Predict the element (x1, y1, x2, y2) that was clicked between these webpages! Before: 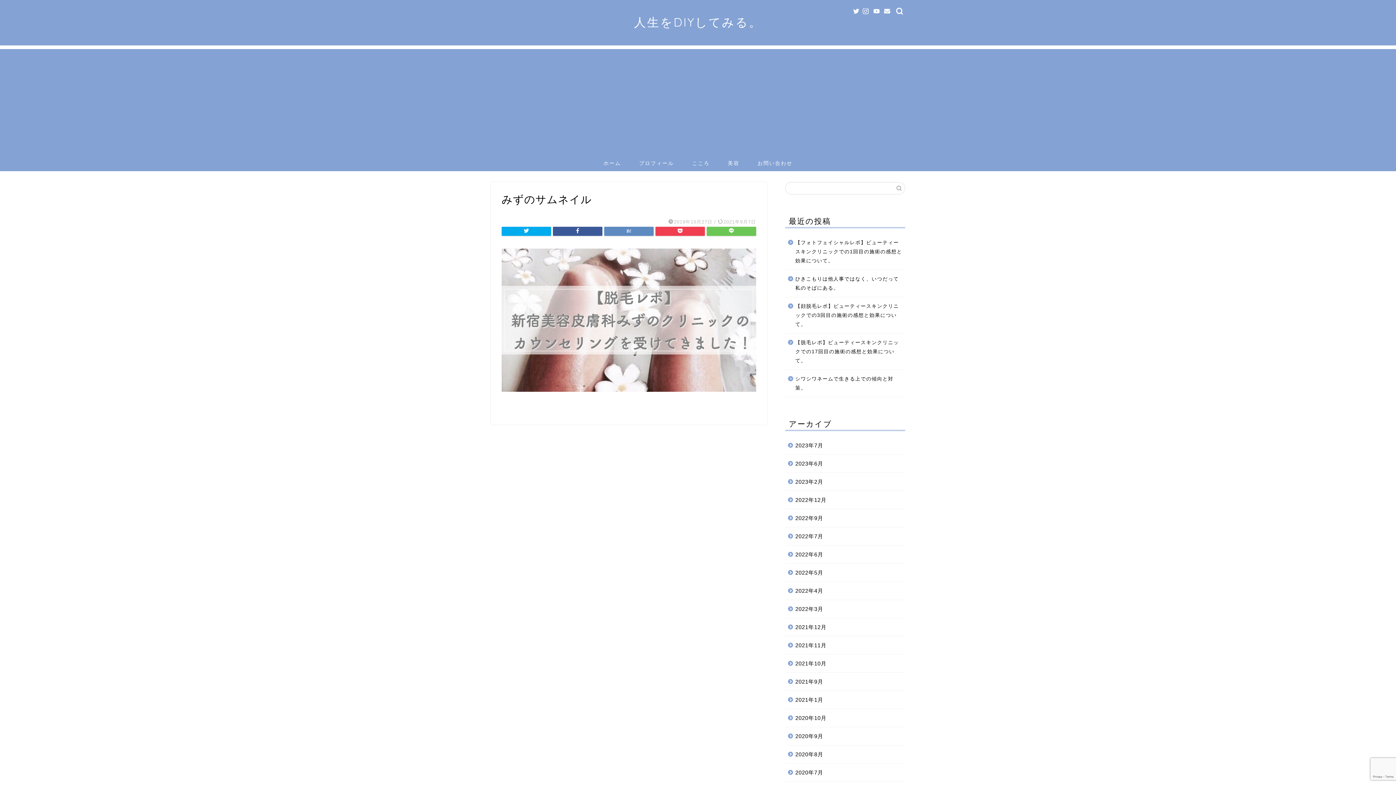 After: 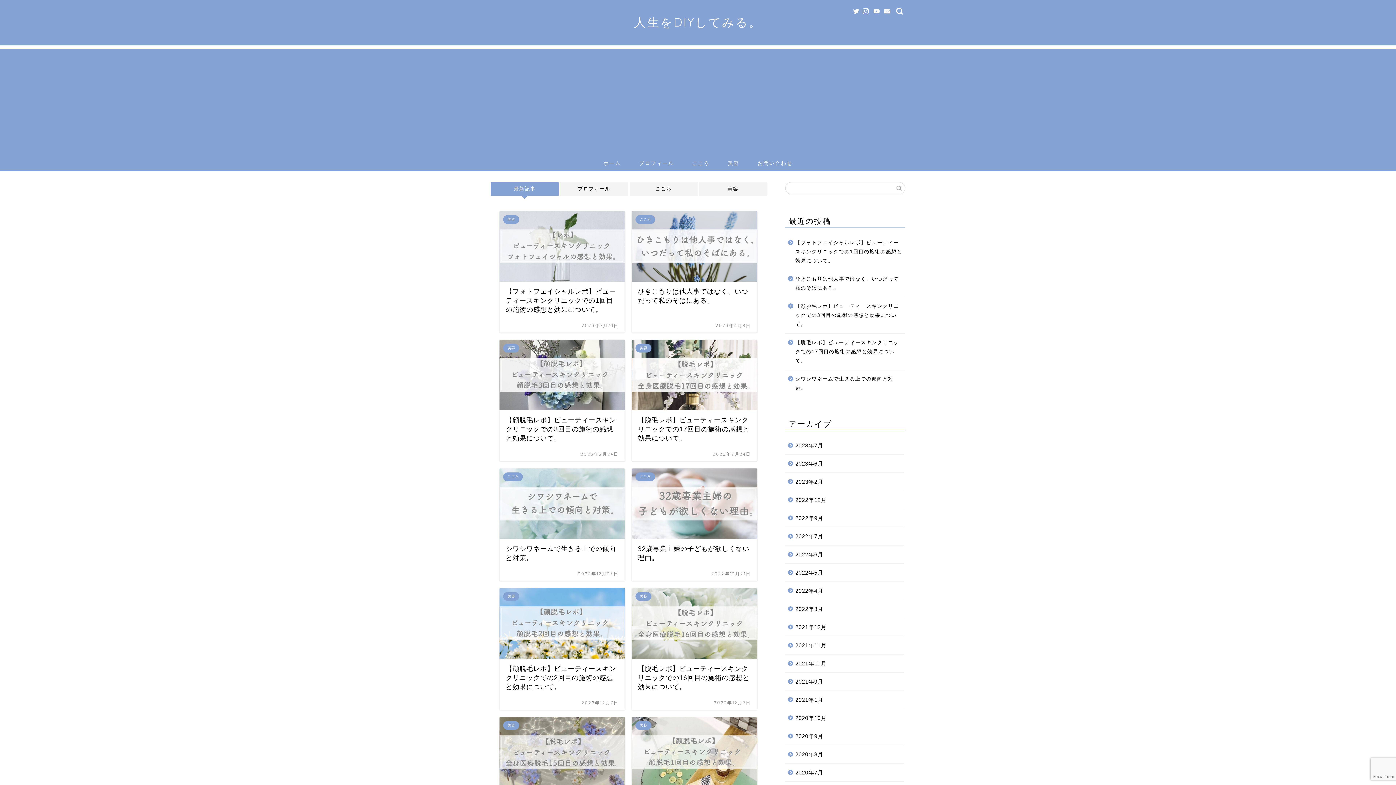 Action: label: ホーム bbox: (594, 154, 630, 171)